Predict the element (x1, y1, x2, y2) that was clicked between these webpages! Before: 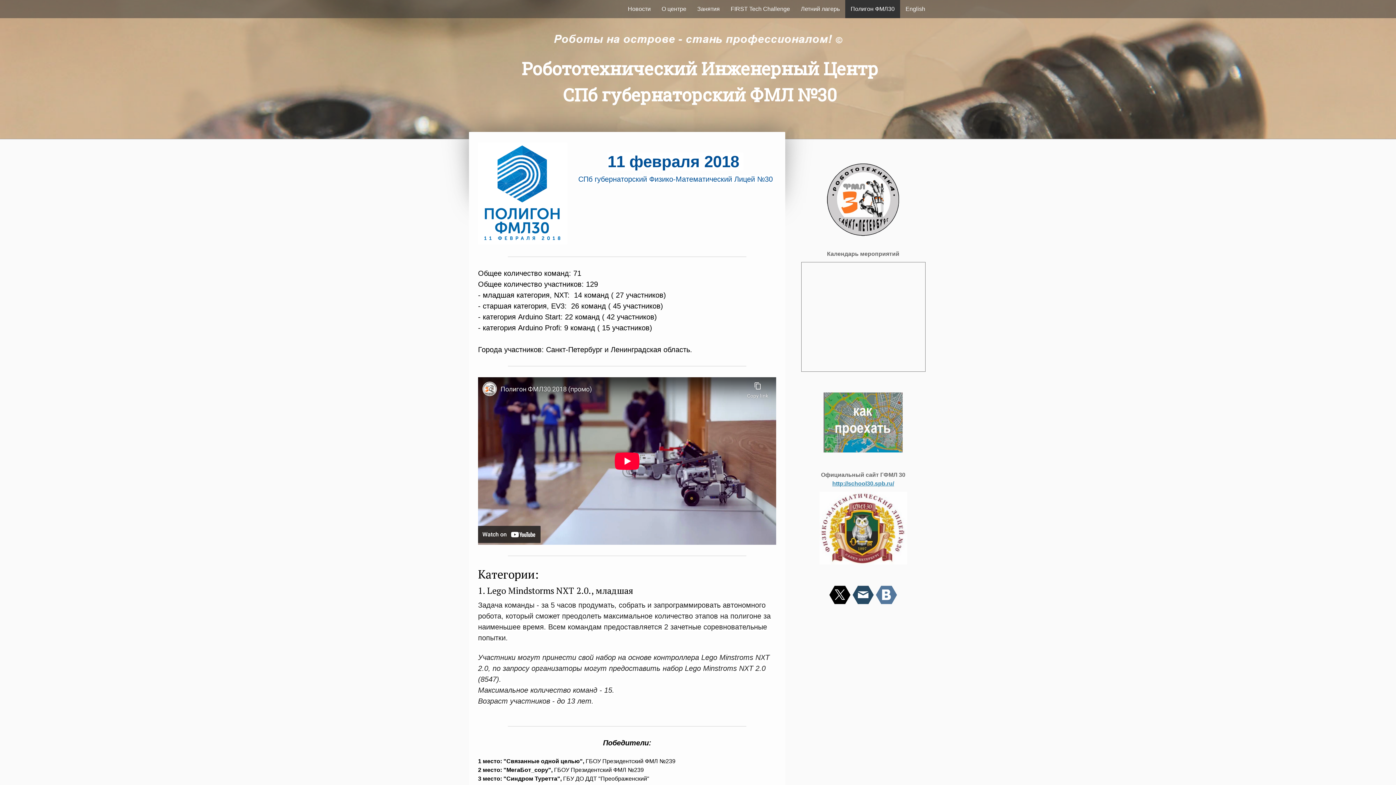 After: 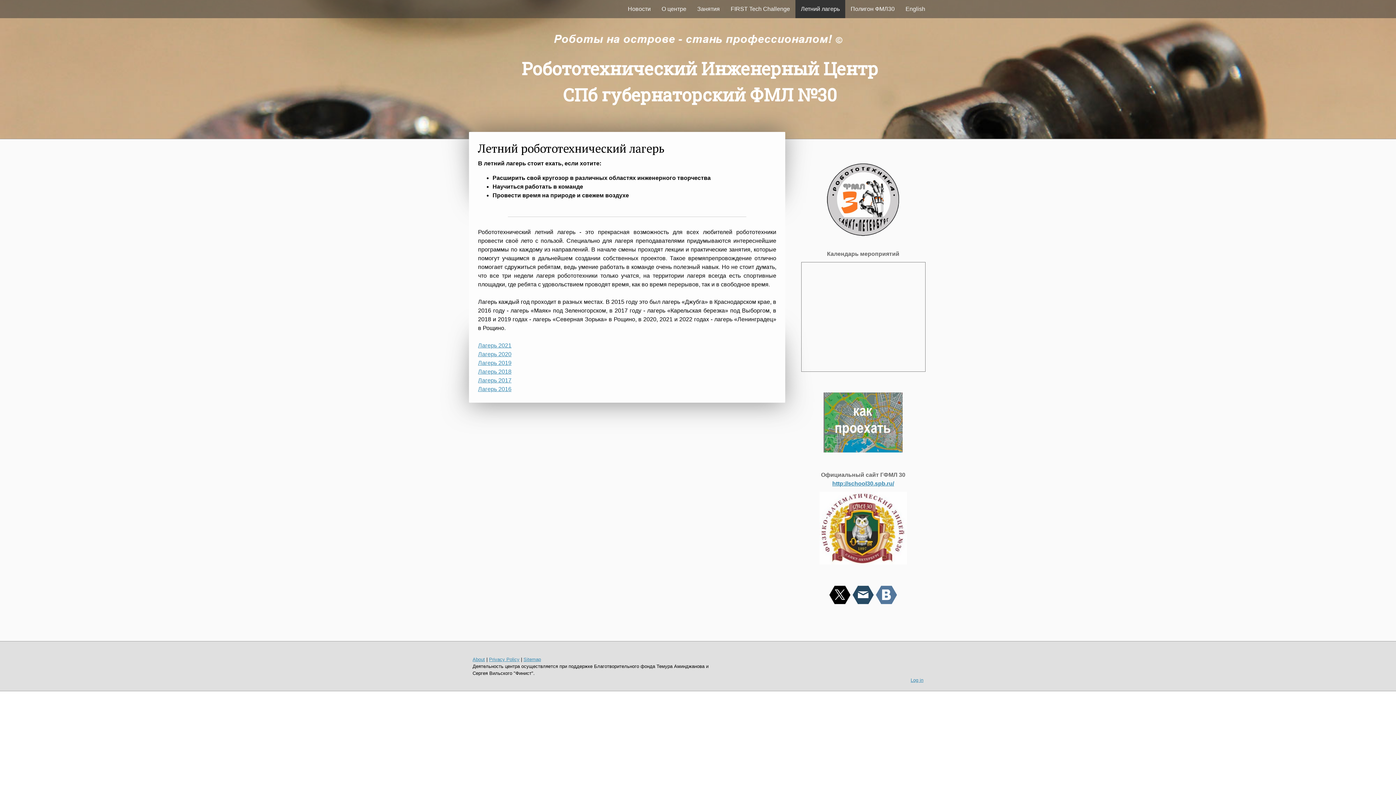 Action: bbox: (795, 0, 845, 18) label: Летний лагерь